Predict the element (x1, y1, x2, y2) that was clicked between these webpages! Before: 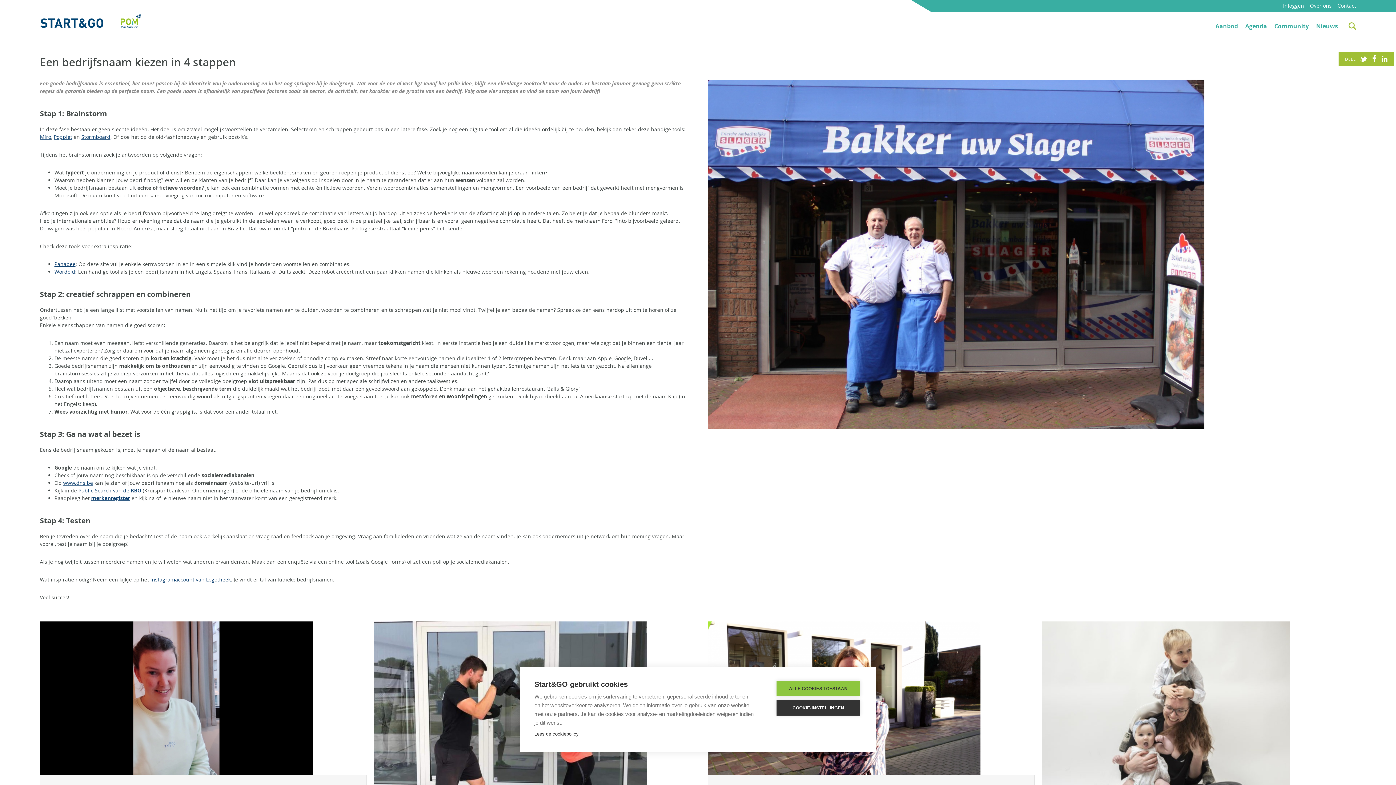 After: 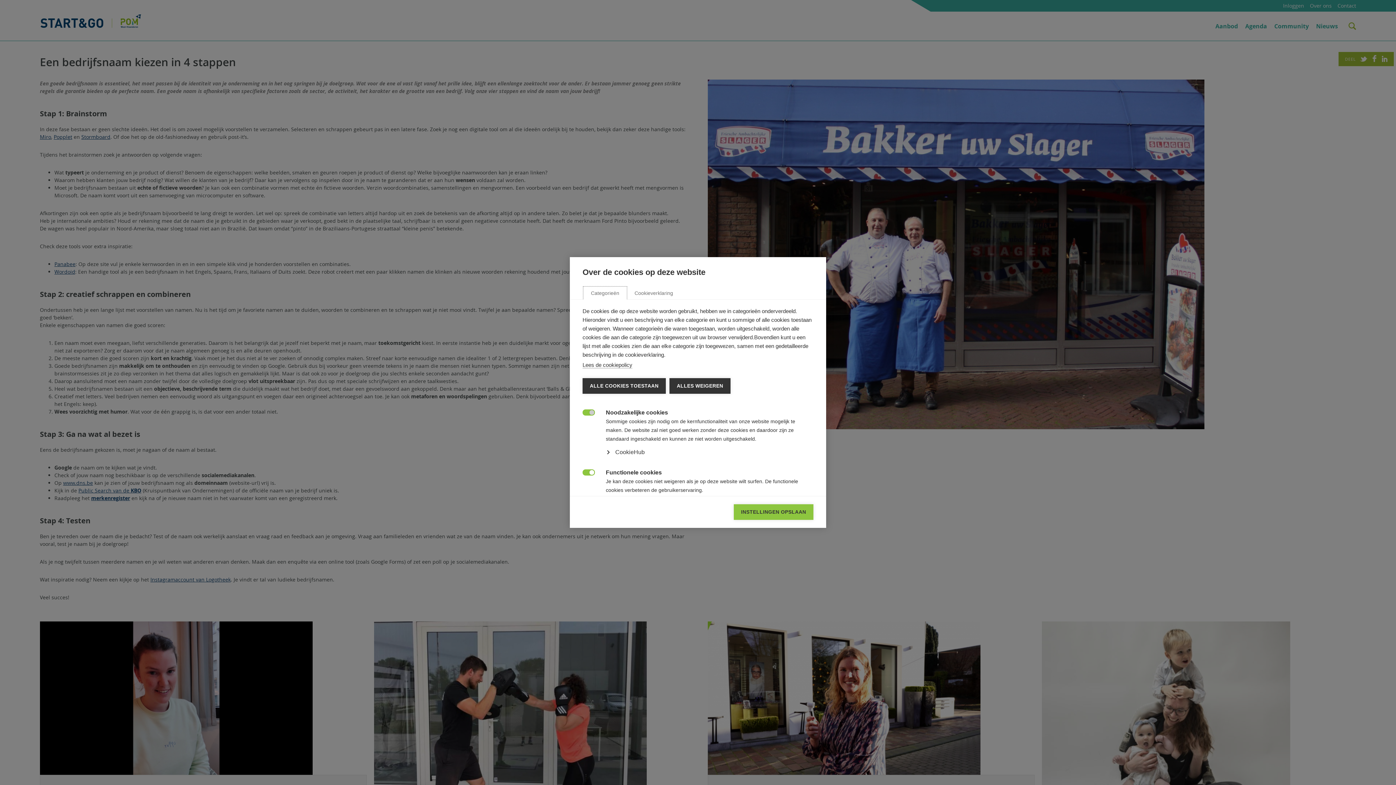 Action: bbox: (776, 700, 860, 716) label: COOKIE-INSTELLINGEN